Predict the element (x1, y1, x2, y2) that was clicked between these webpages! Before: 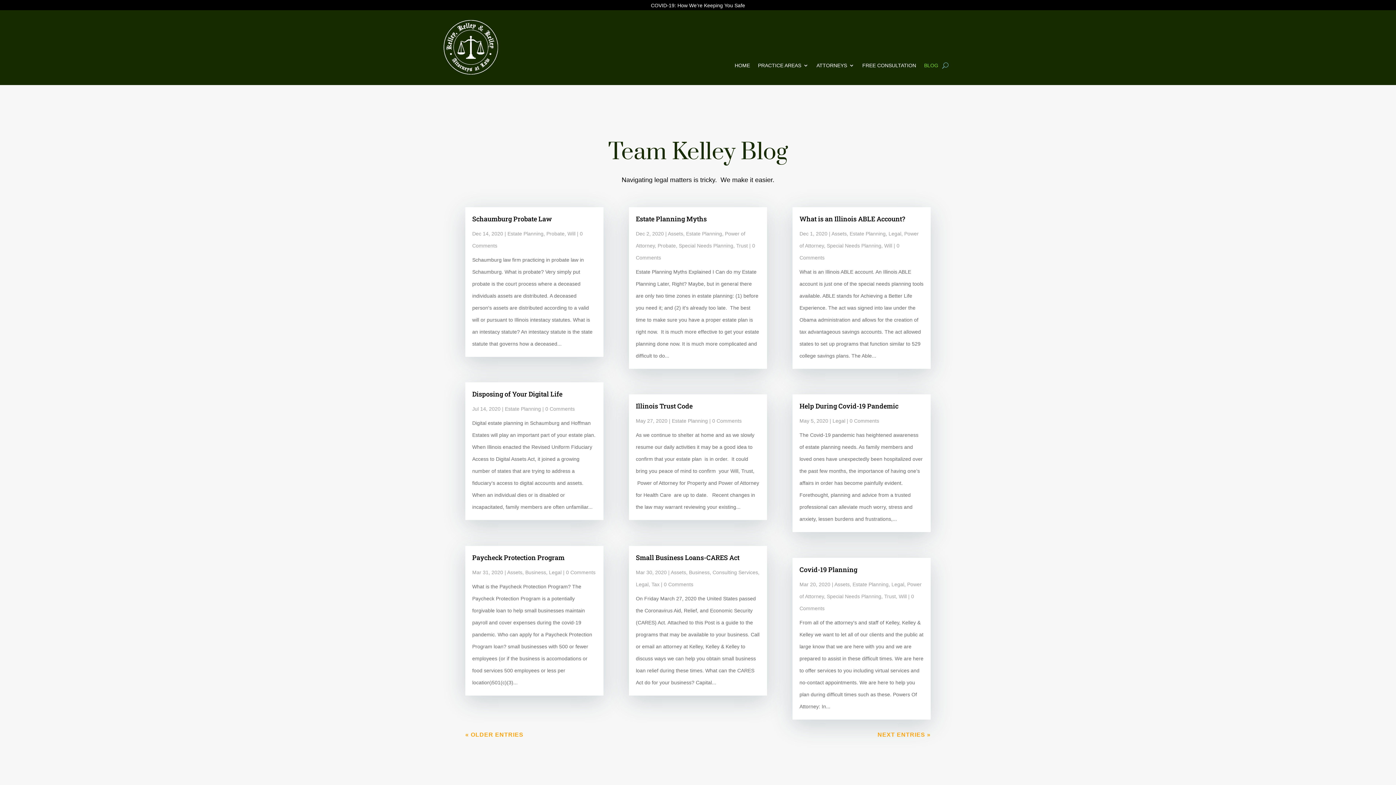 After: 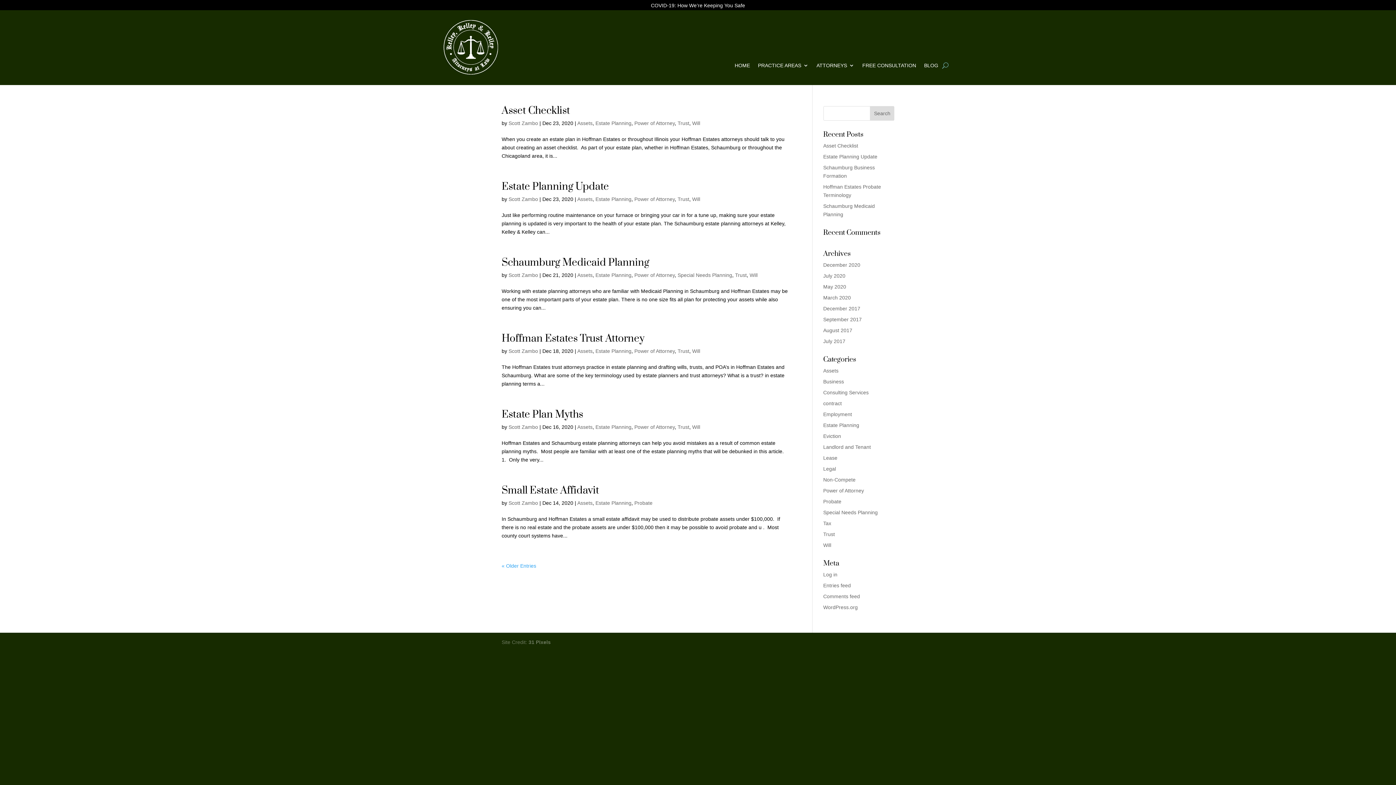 Action: bbox: (505, 406, 541, 412) label: Estate Planning